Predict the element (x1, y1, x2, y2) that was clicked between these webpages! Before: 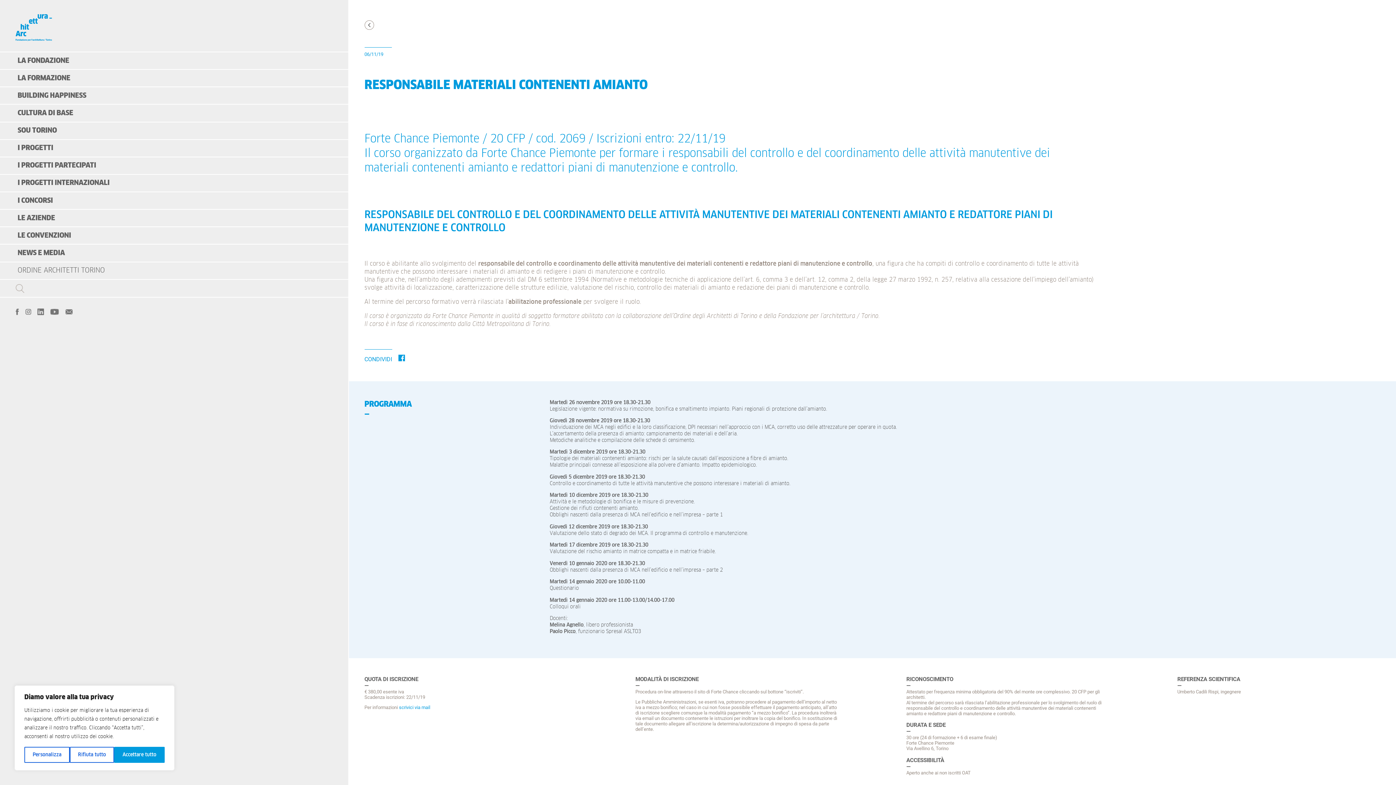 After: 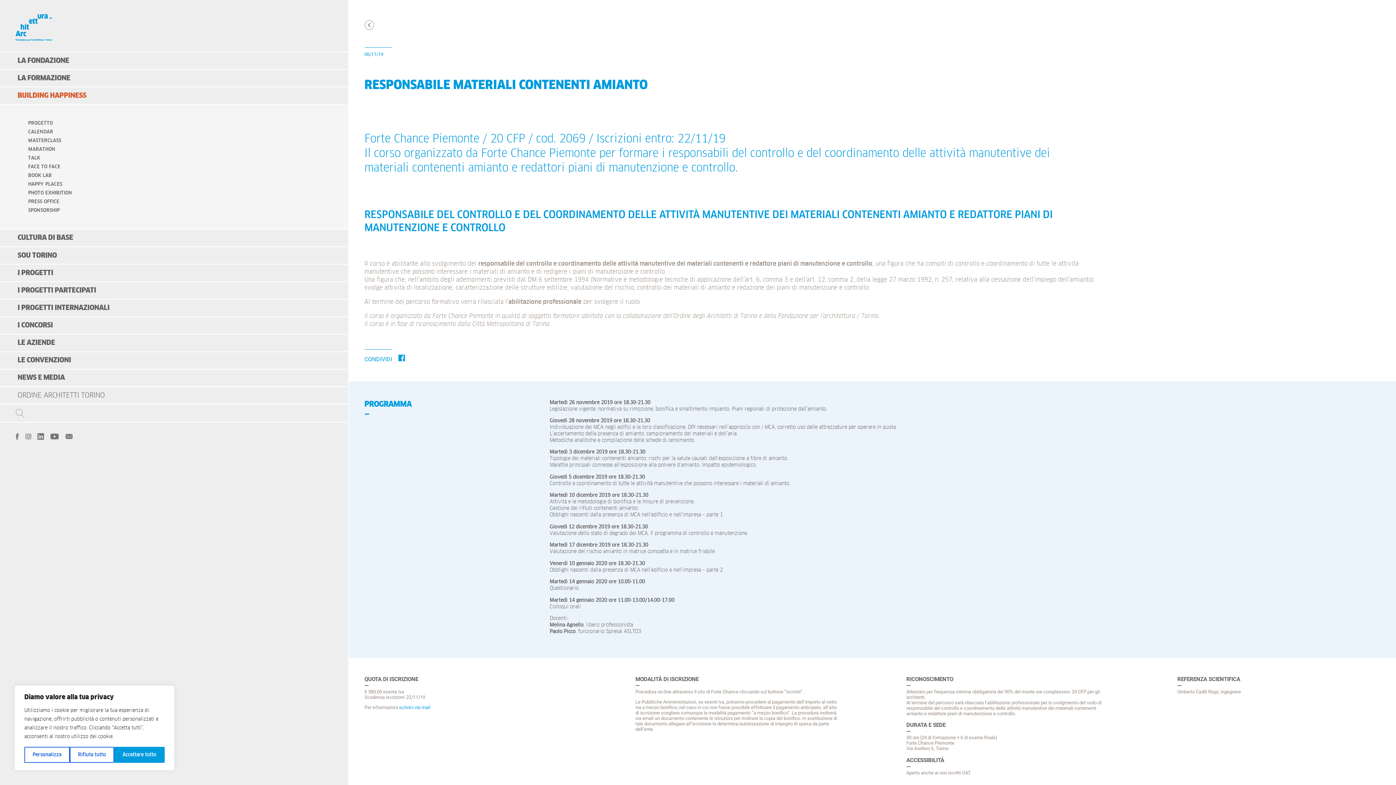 Action: label: BUILDING HAPPINESS bbox: (0, 87, 103, 104)